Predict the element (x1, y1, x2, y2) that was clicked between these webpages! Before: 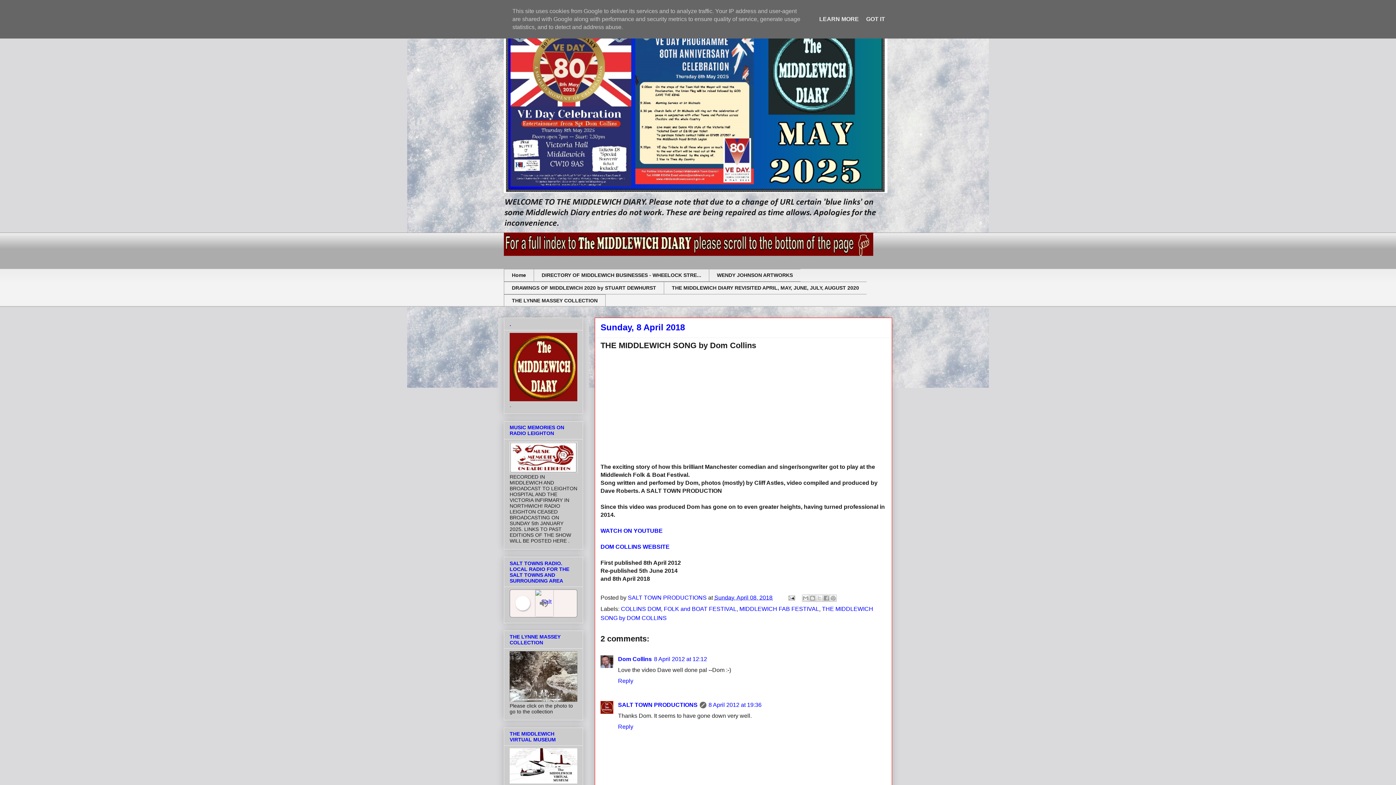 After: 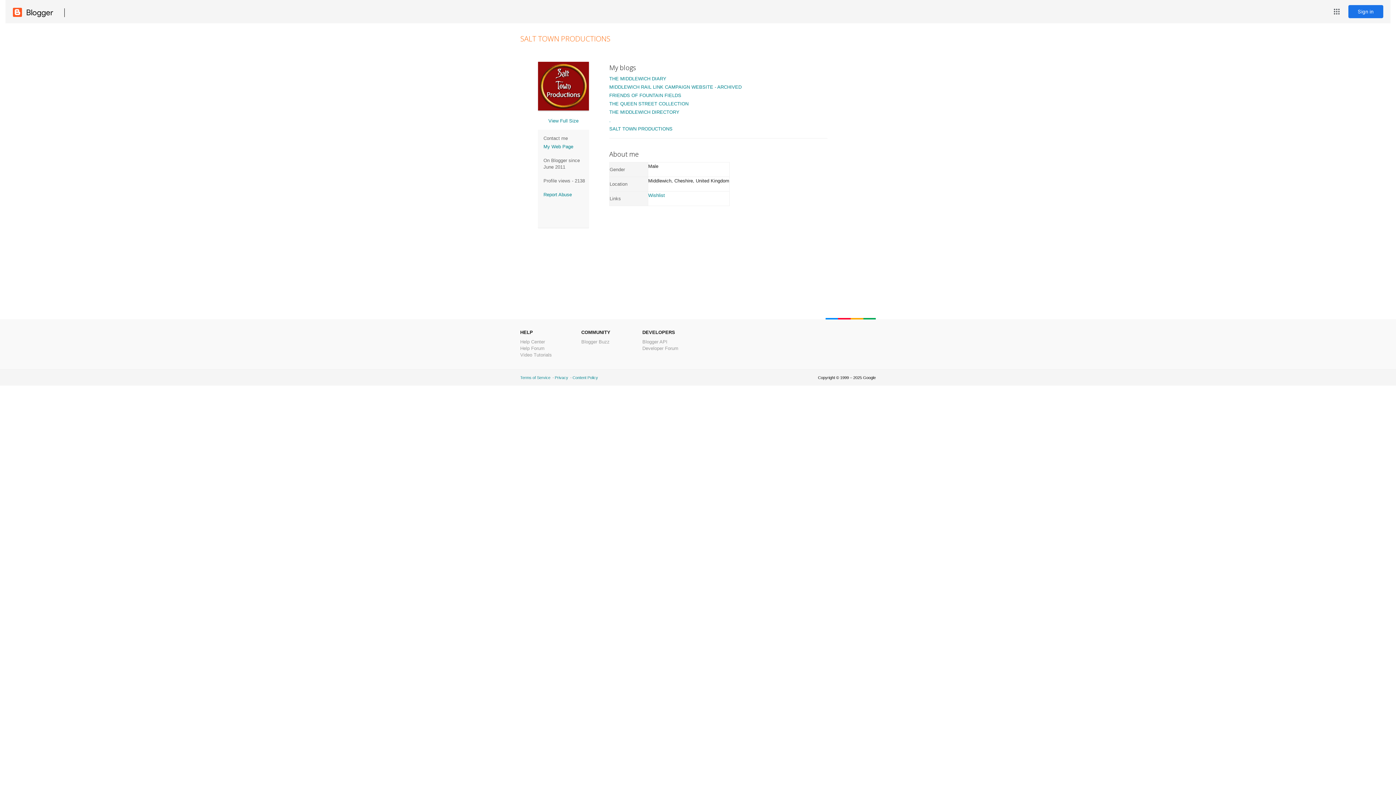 Action: bbox: (628, 594, 708, 601) label: SALT TOWN PRODUCTIONS 